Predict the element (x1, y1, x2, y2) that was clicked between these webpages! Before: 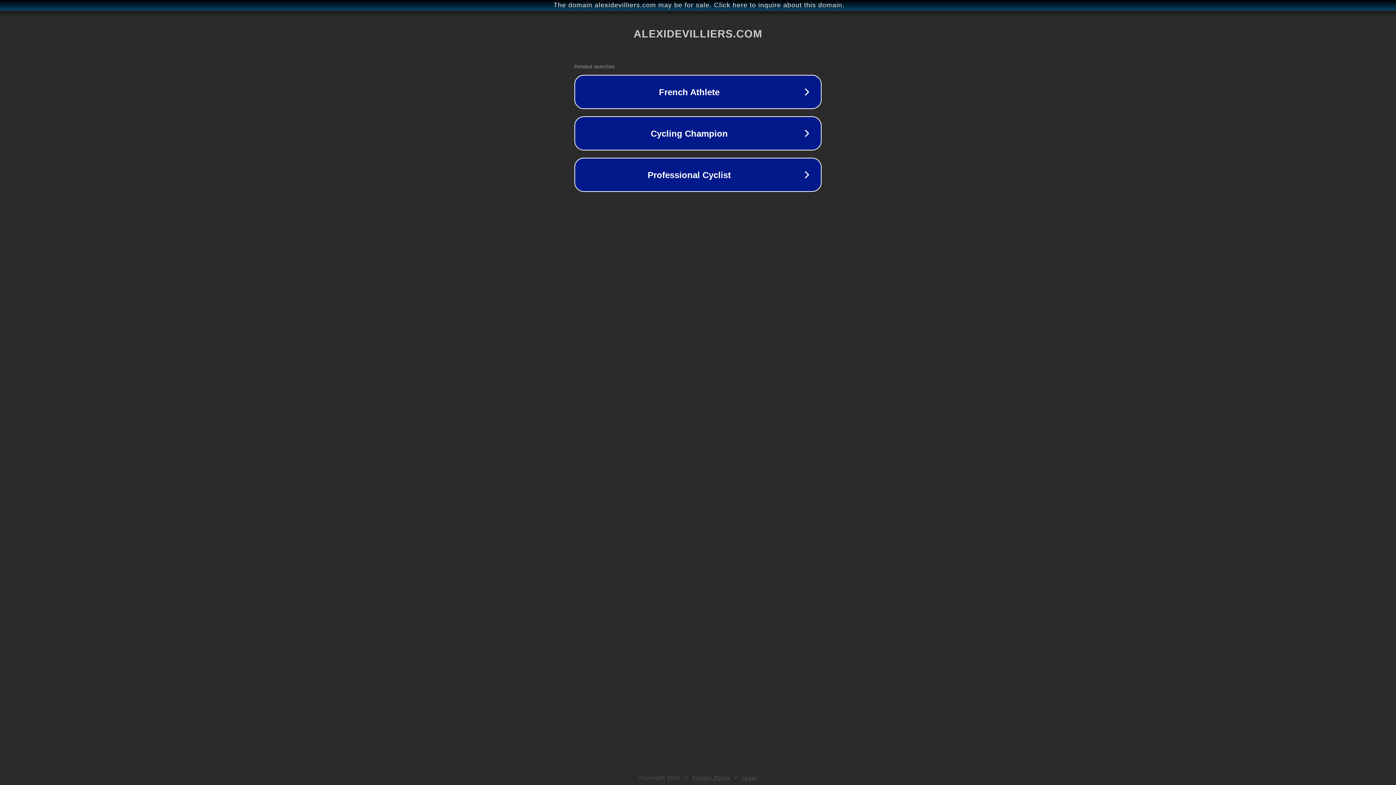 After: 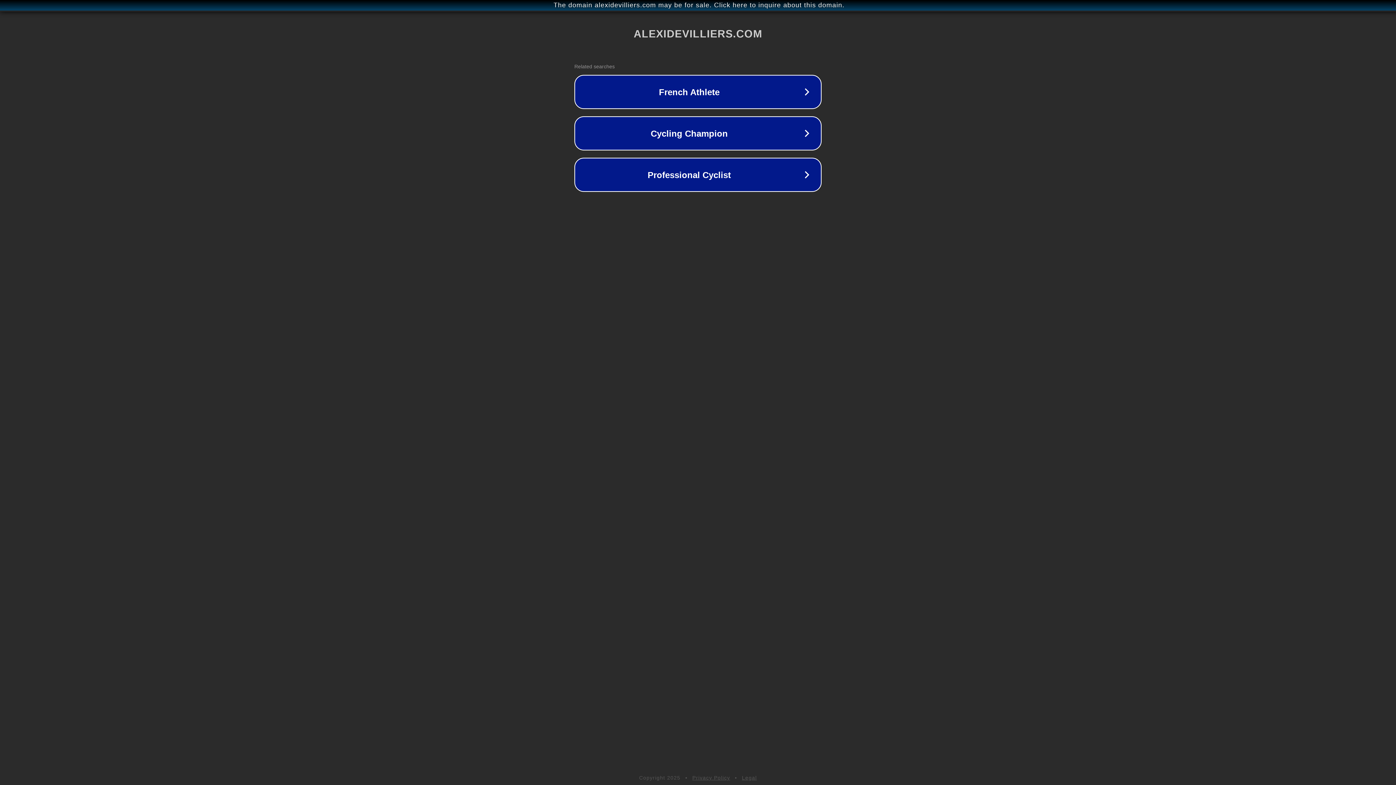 Action: label: Legal bbox: (742, 775, 757, 781)